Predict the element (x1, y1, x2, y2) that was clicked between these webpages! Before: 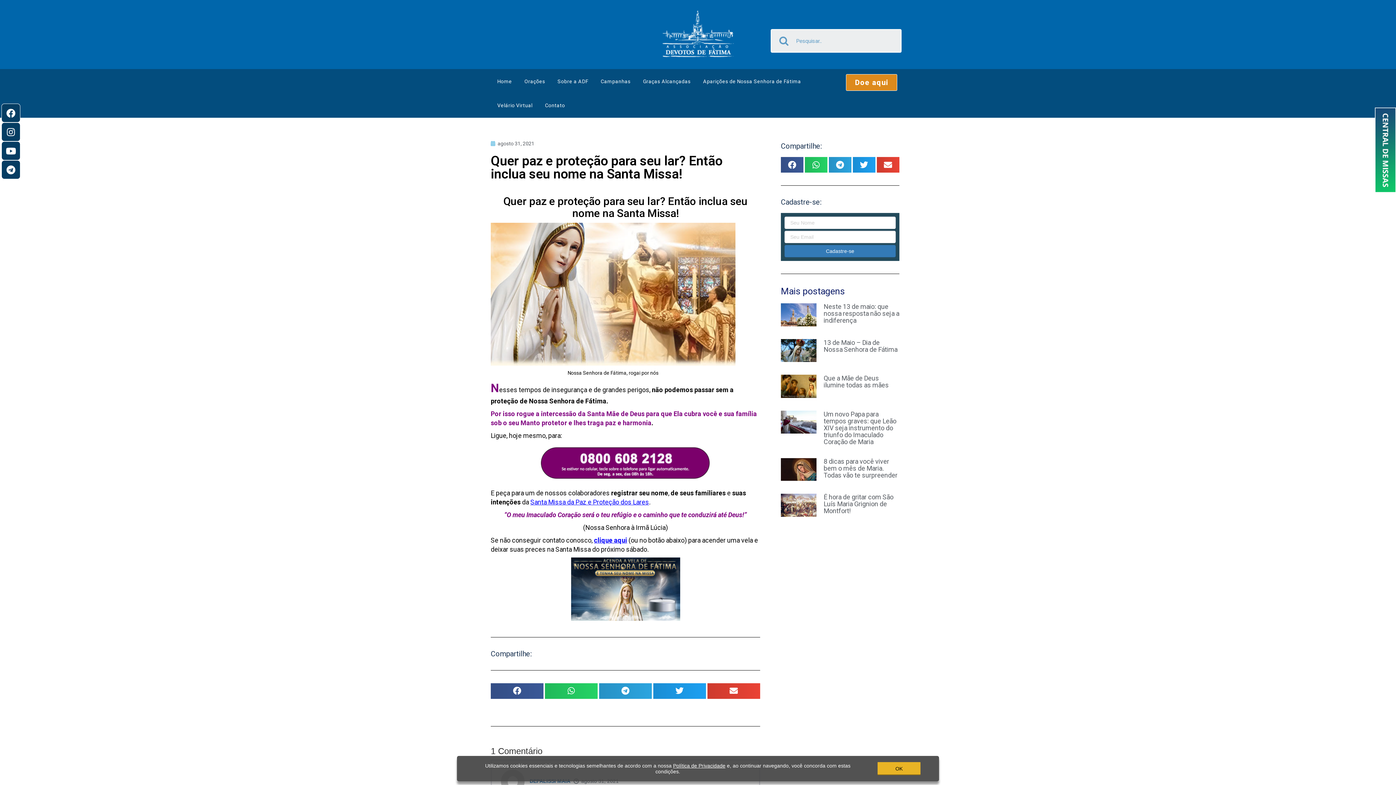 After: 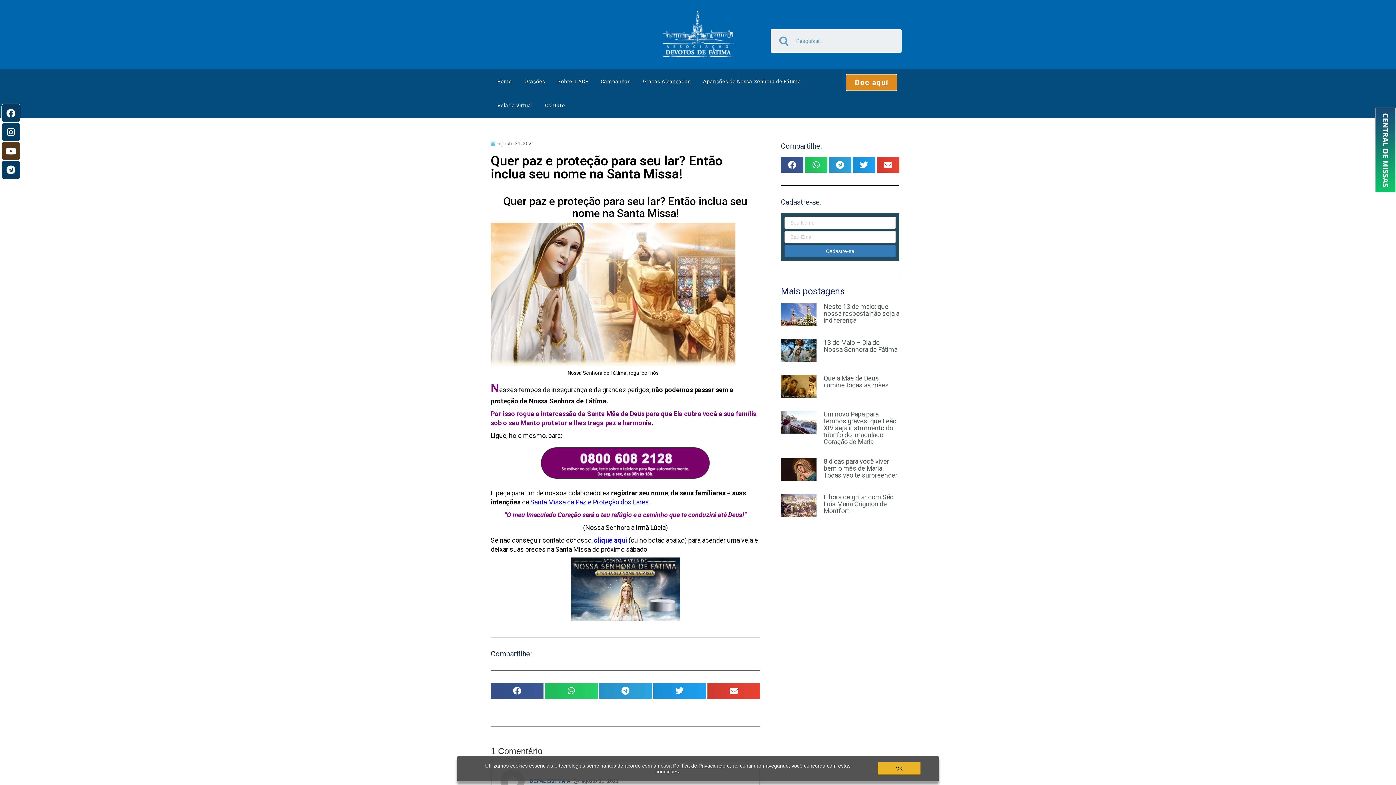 Action: label: Youtube bbox: (1, 141, 20, 160)